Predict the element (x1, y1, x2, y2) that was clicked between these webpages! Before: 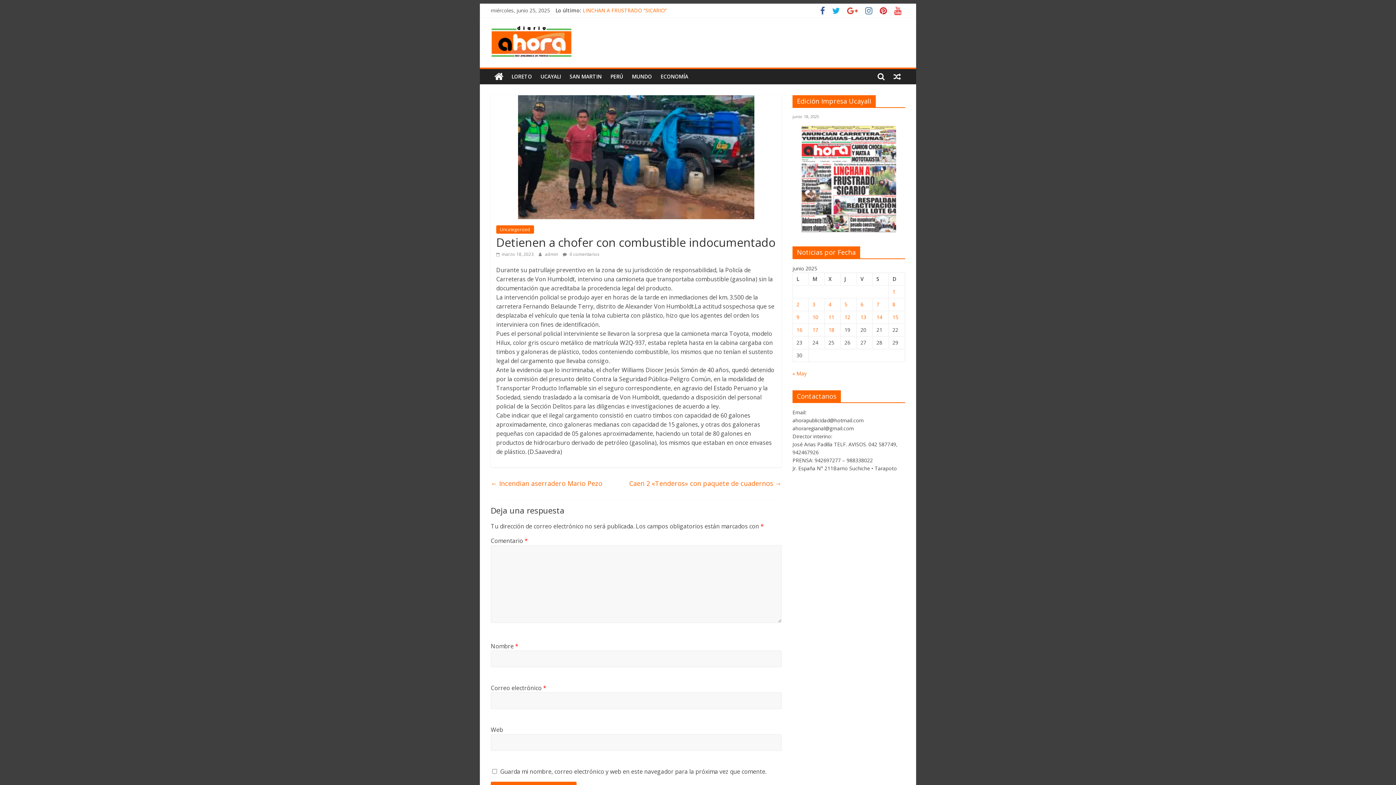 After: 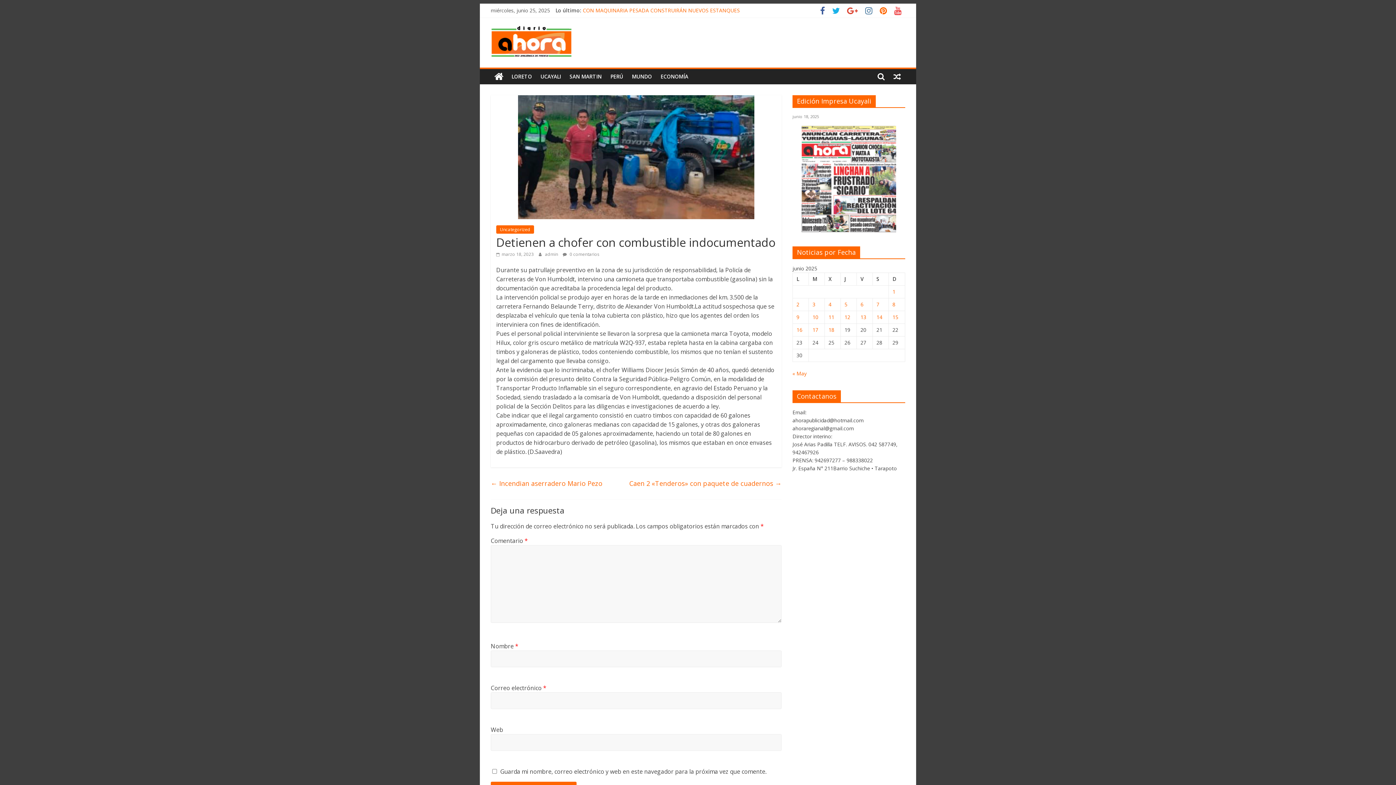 Action: bbox: (876, 8, 890, 15)